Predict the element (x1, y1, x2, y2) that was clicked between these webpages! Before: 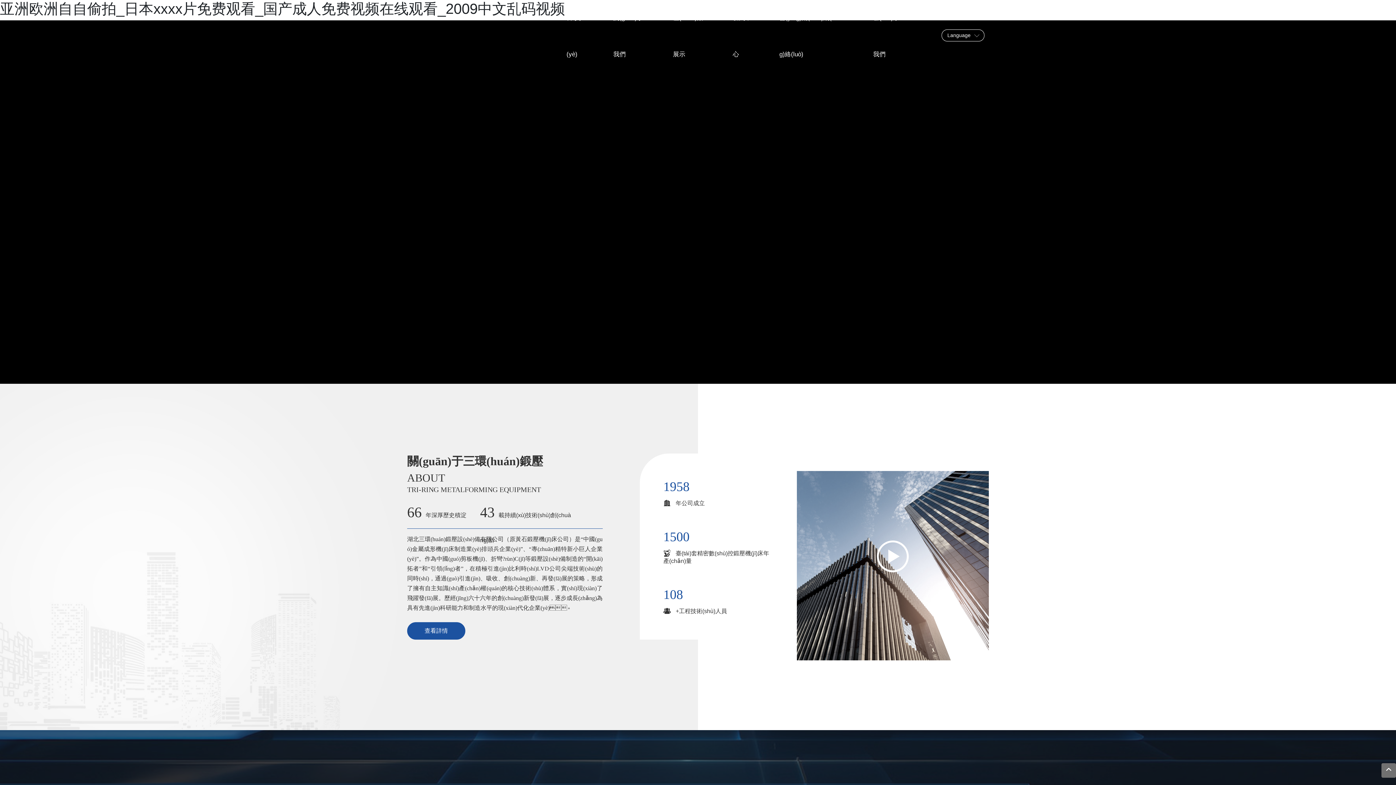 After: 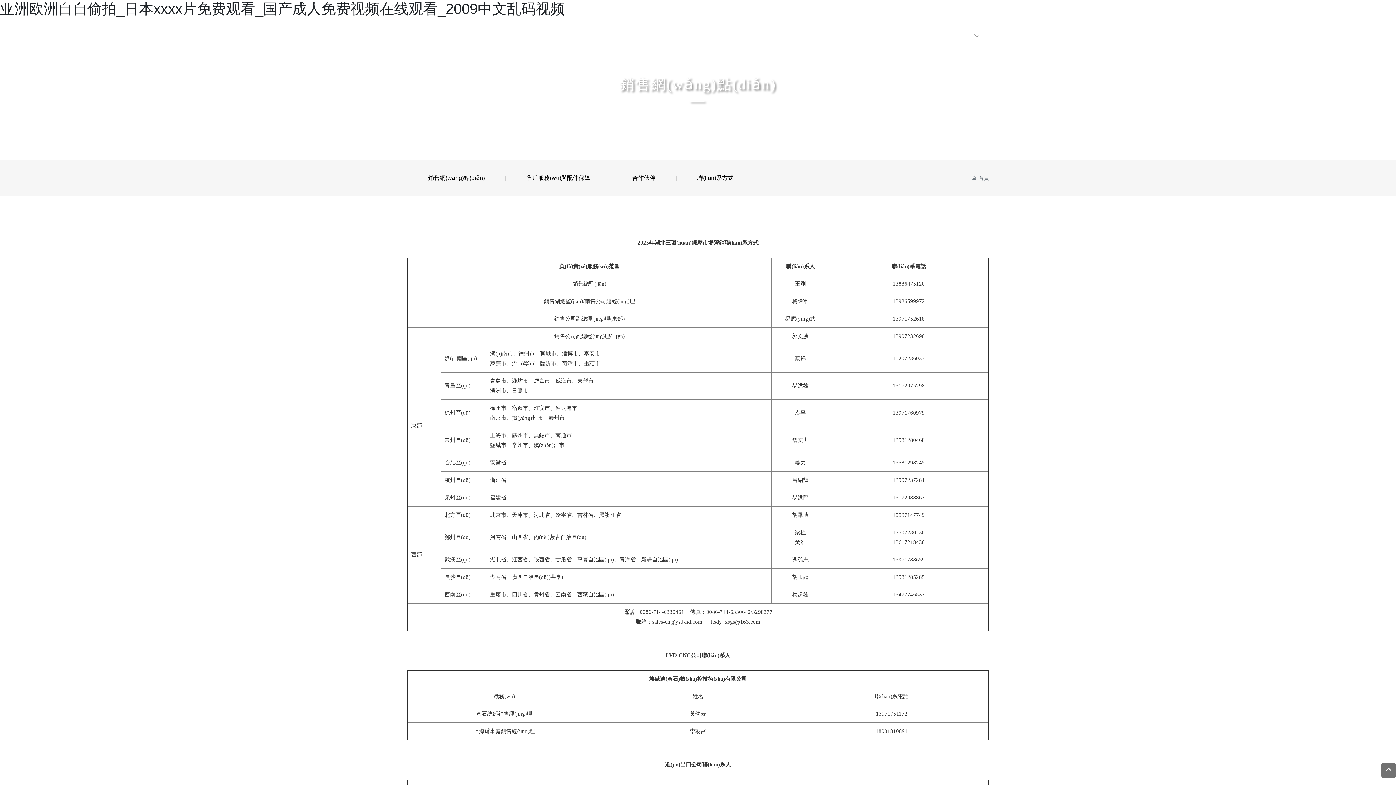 Action: bbox: (779, 0, 845, 72) label: 營(yíng)銷(xiāo)網(wǎng)絡(luò)